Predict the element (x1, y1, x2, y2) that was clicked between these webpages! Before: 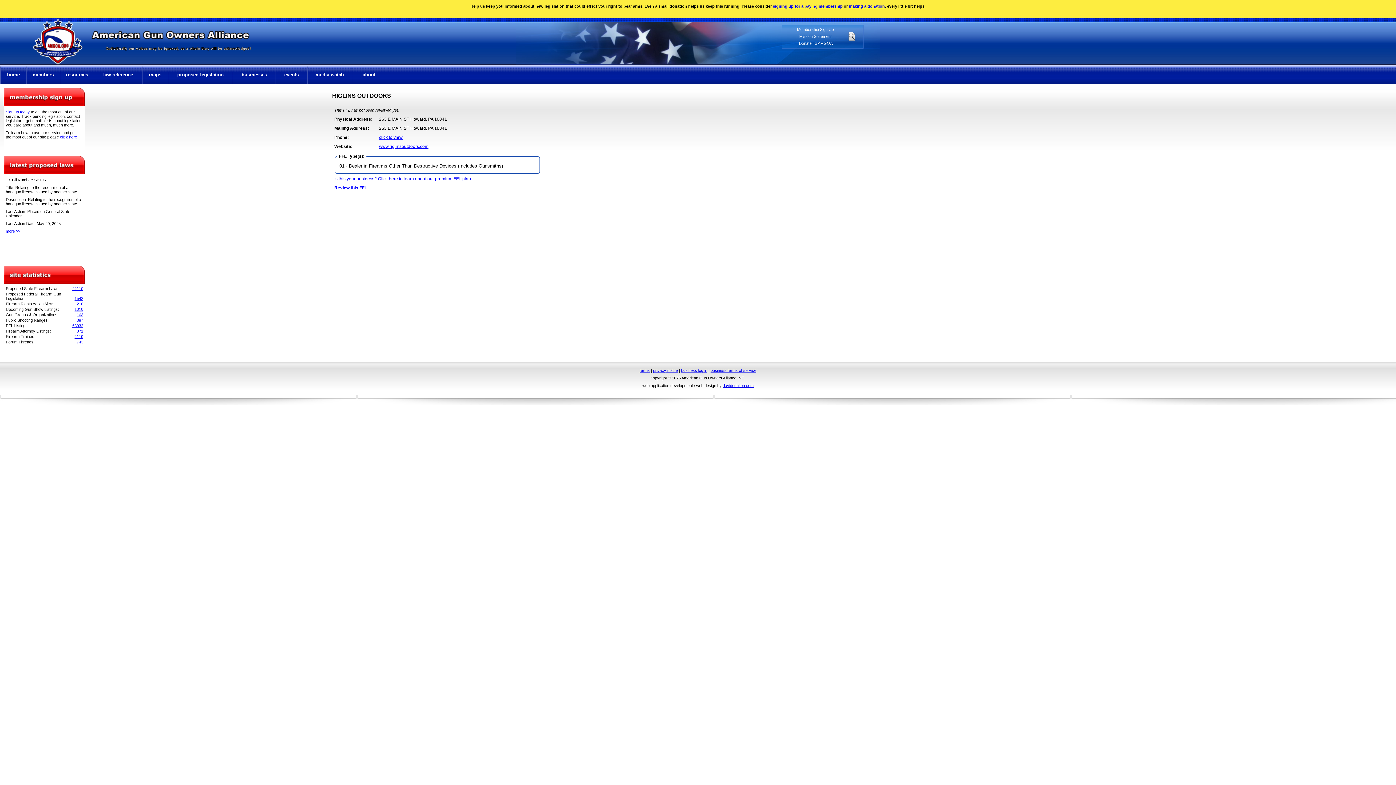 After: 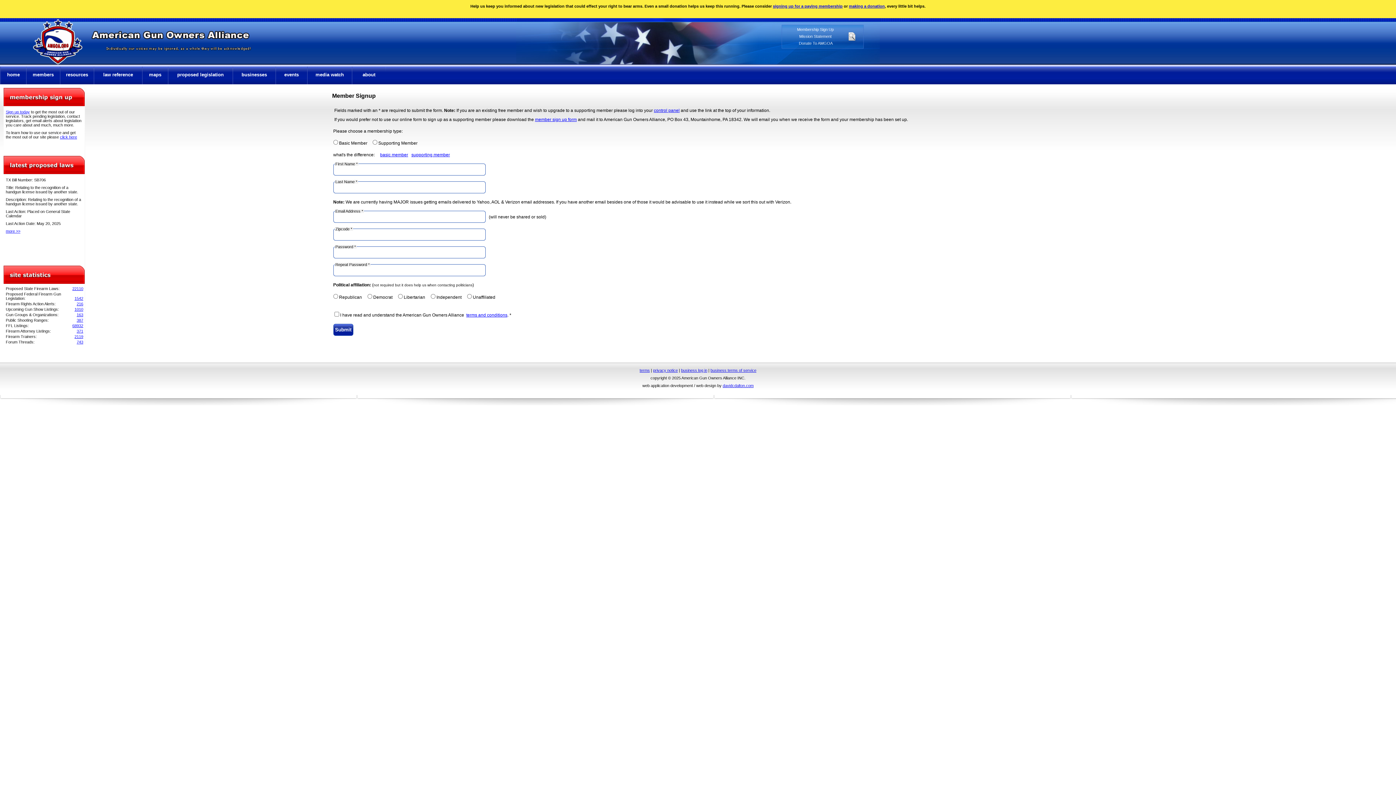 Action: label: signing up for a paying membership bbox: (773, 4, 842, 8)